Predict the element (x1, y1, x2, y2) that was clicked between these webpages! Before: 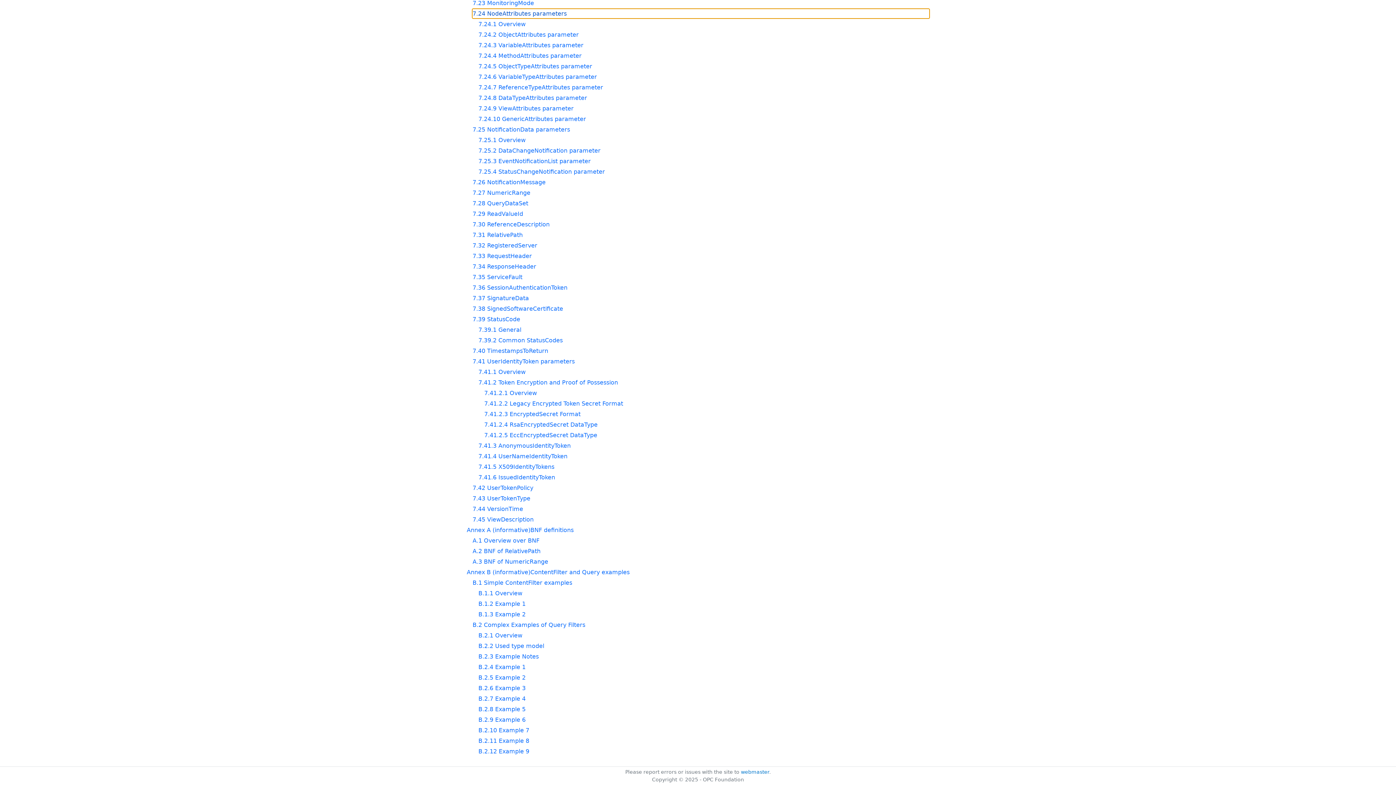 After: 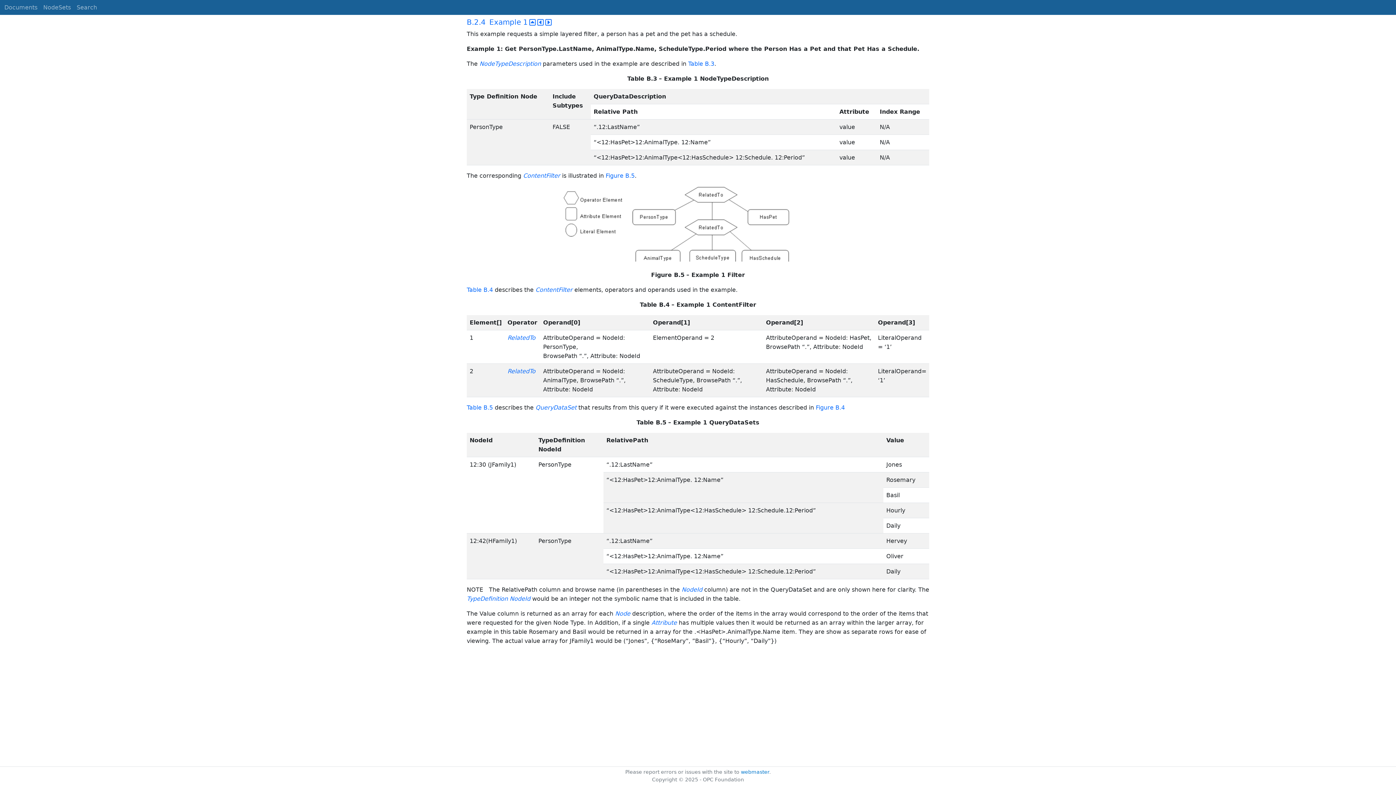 Action: label: B.2.4 Example 1 bbox: (478, 662, 929, 672)